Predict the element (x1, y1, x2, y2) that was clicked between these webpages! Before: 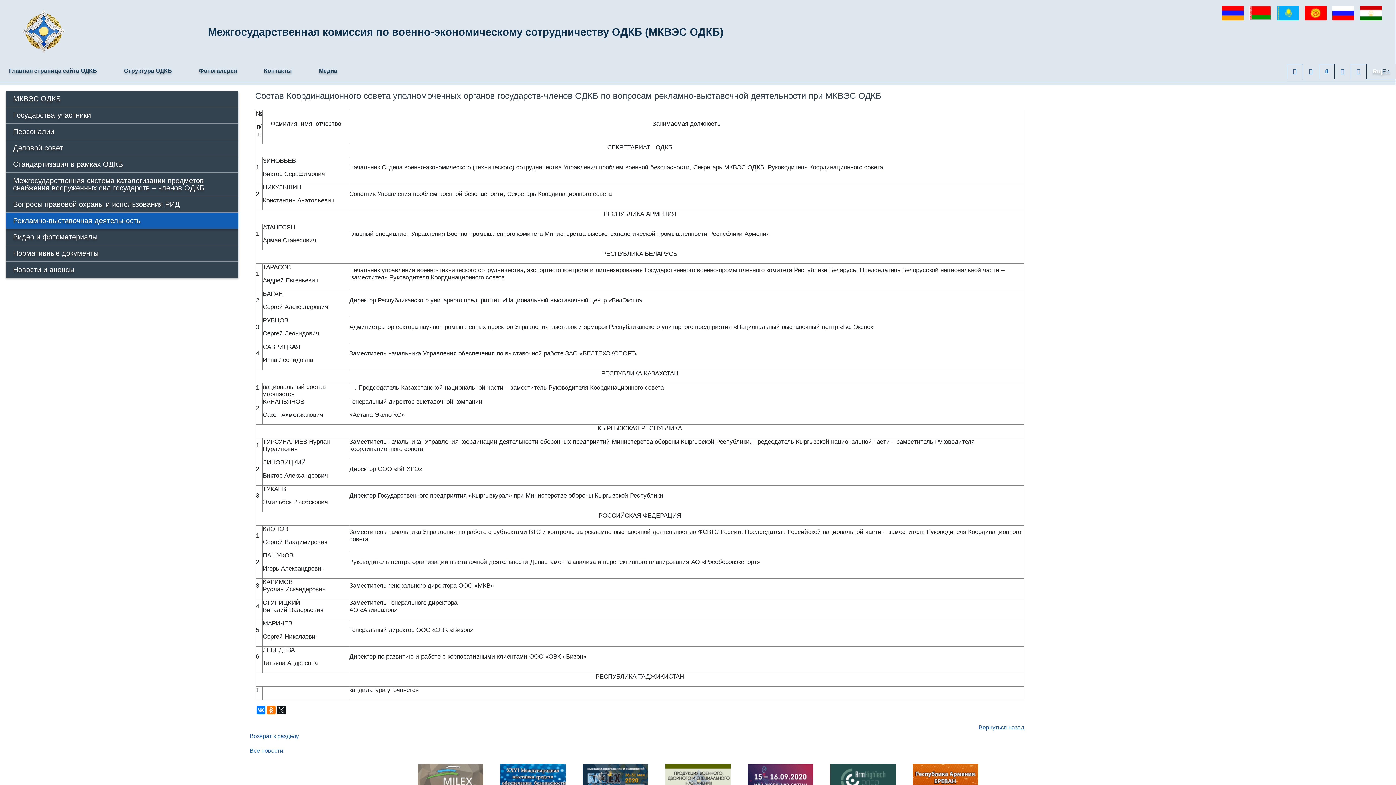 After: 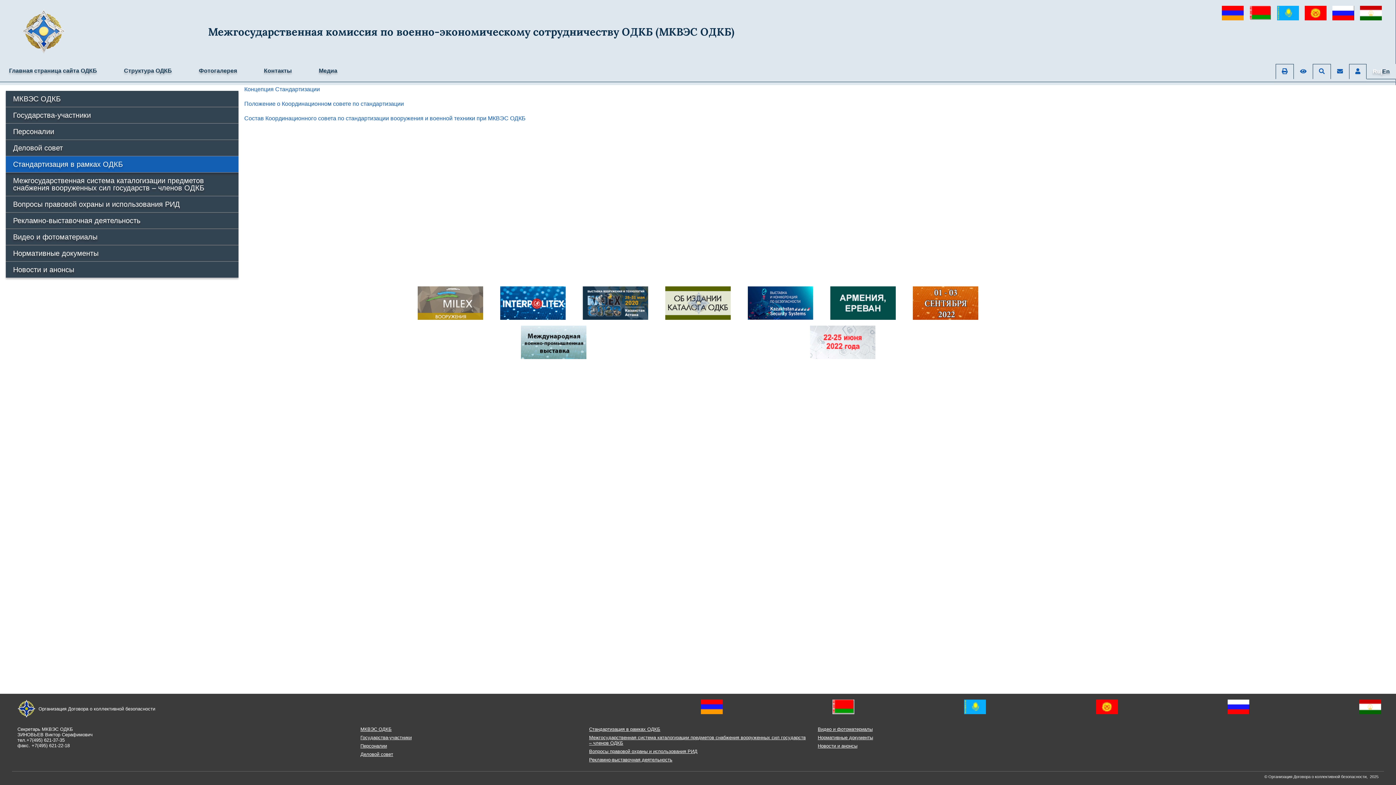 Action: label: Стандартизация в рамках ОДКБ bbox: (5, 156, 238, 172)